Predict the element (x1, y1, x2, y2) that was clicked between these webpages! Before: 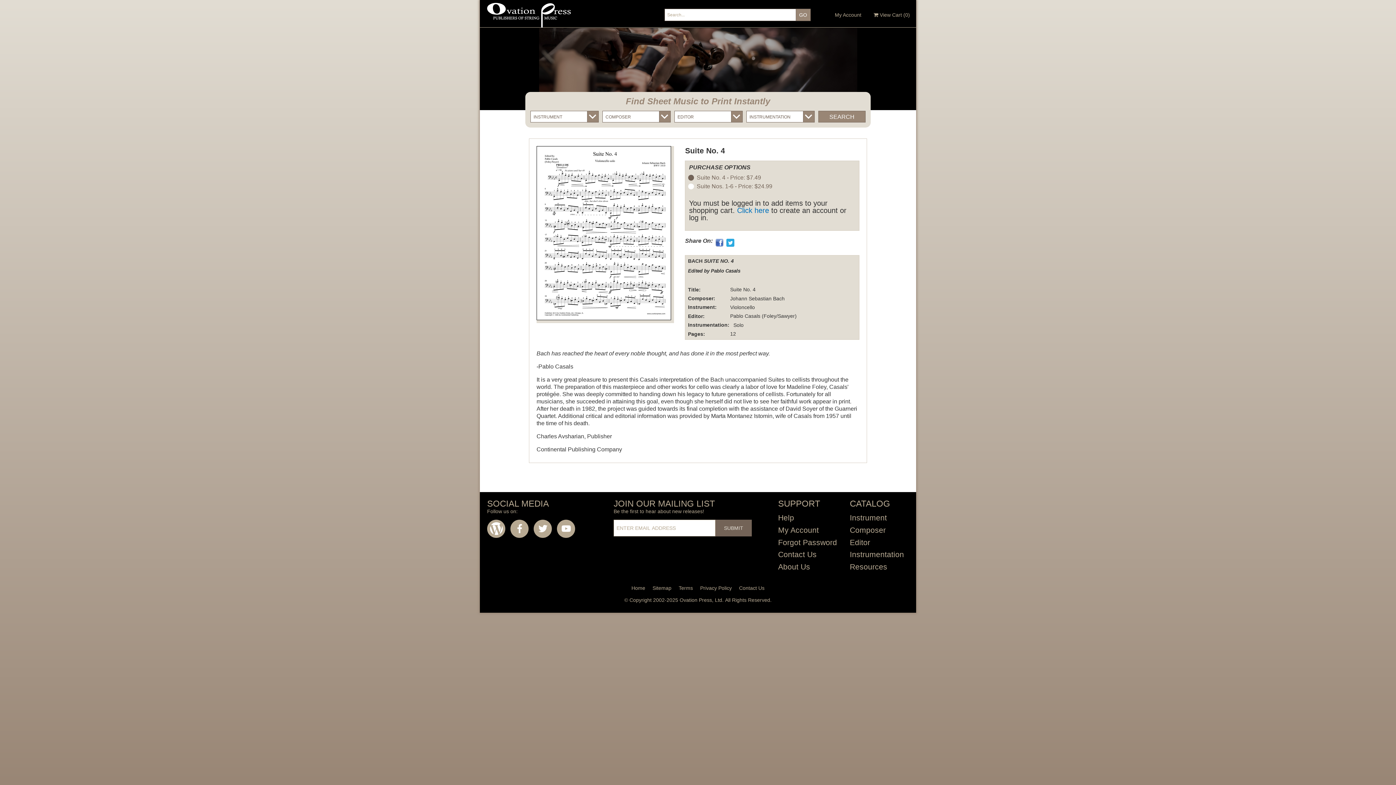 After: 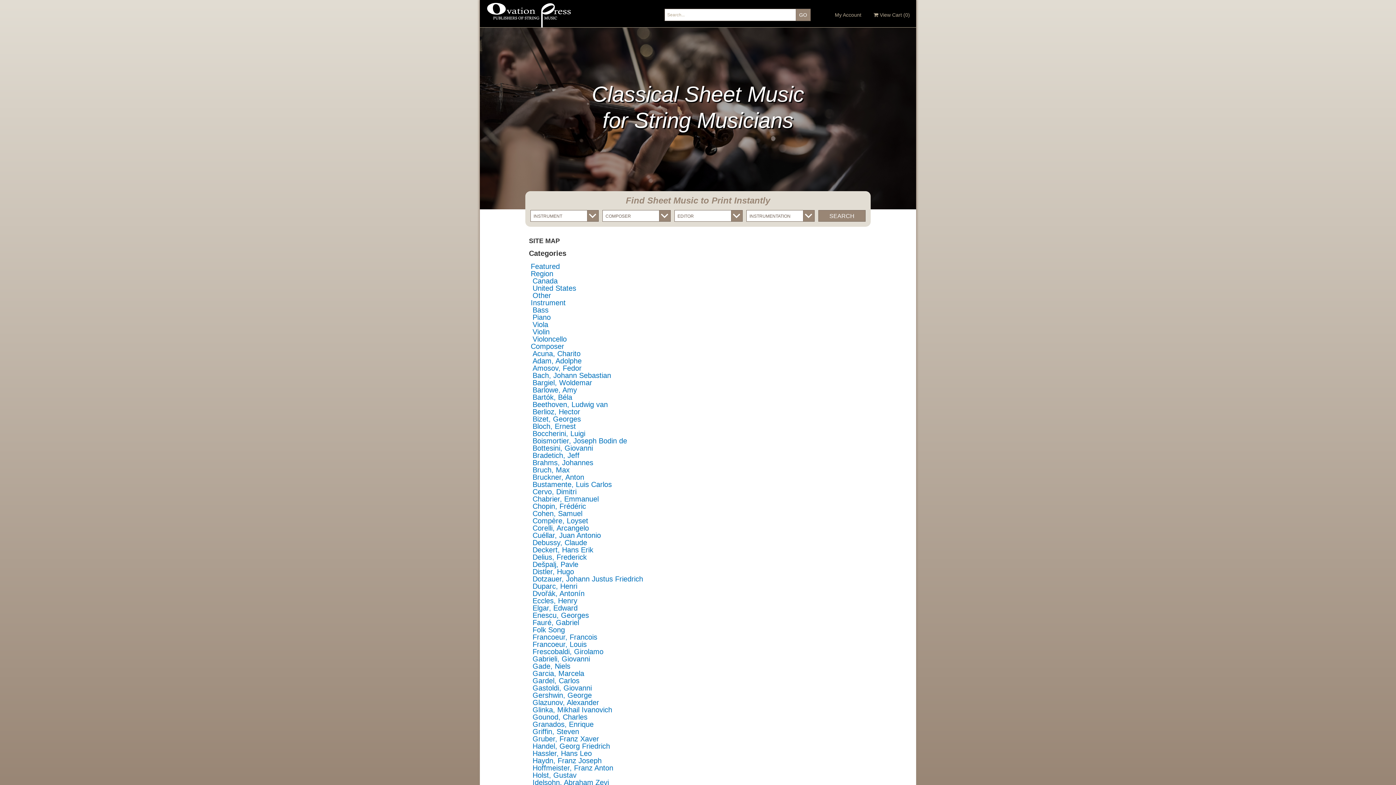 Action: label: Sitemap bbox: (650, 584, 674, 592)